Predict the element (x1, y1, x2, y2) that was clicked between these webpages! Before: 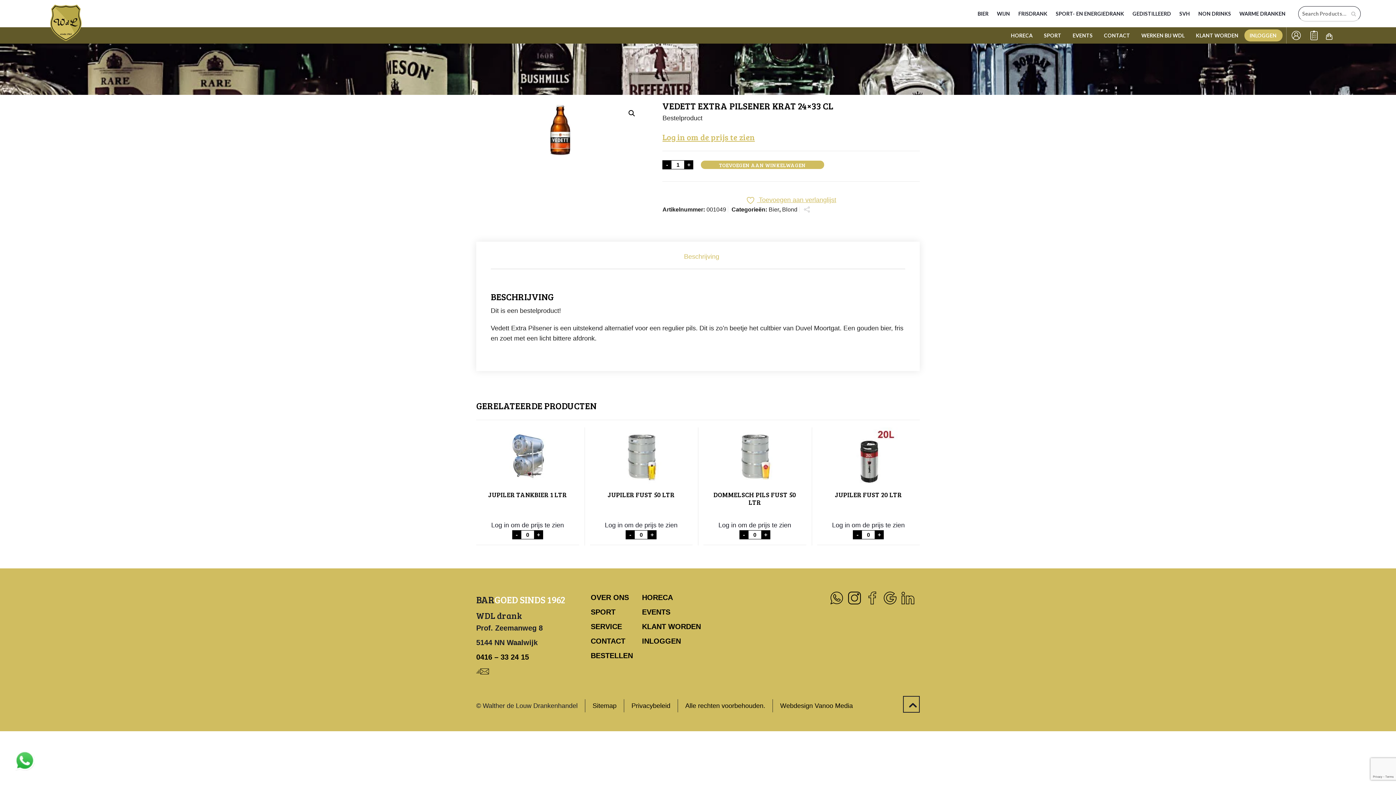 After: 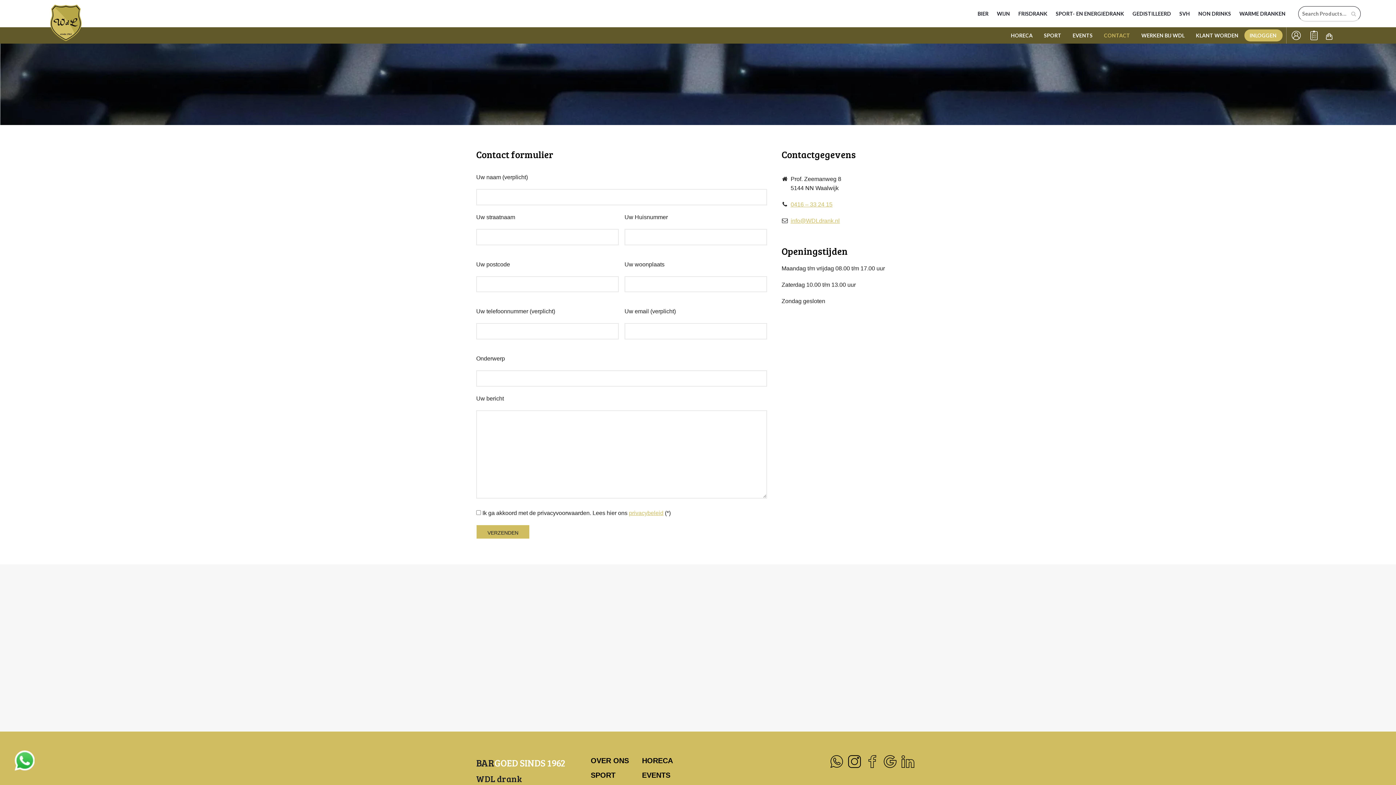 Action: bbox: (1098, 27, 1136, 43) label: CONTACT